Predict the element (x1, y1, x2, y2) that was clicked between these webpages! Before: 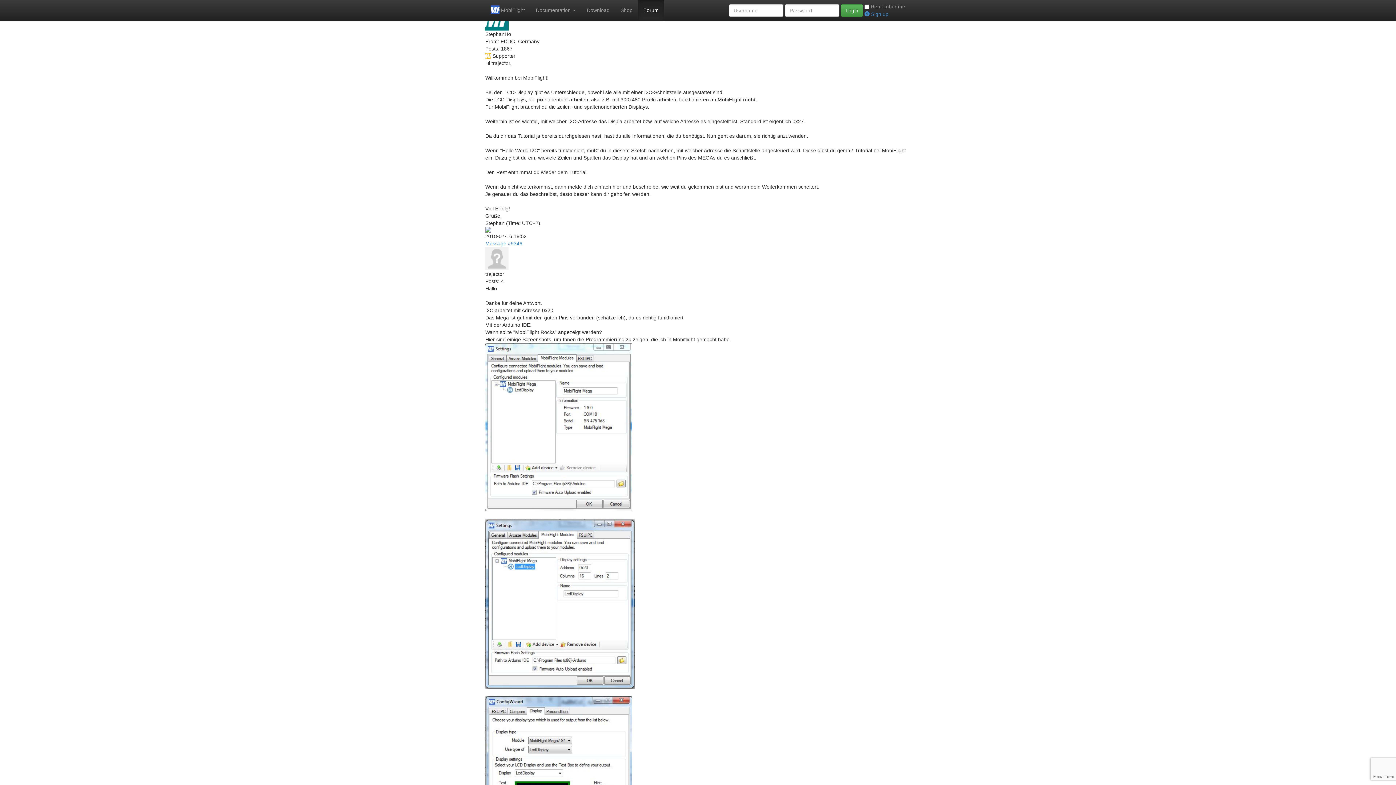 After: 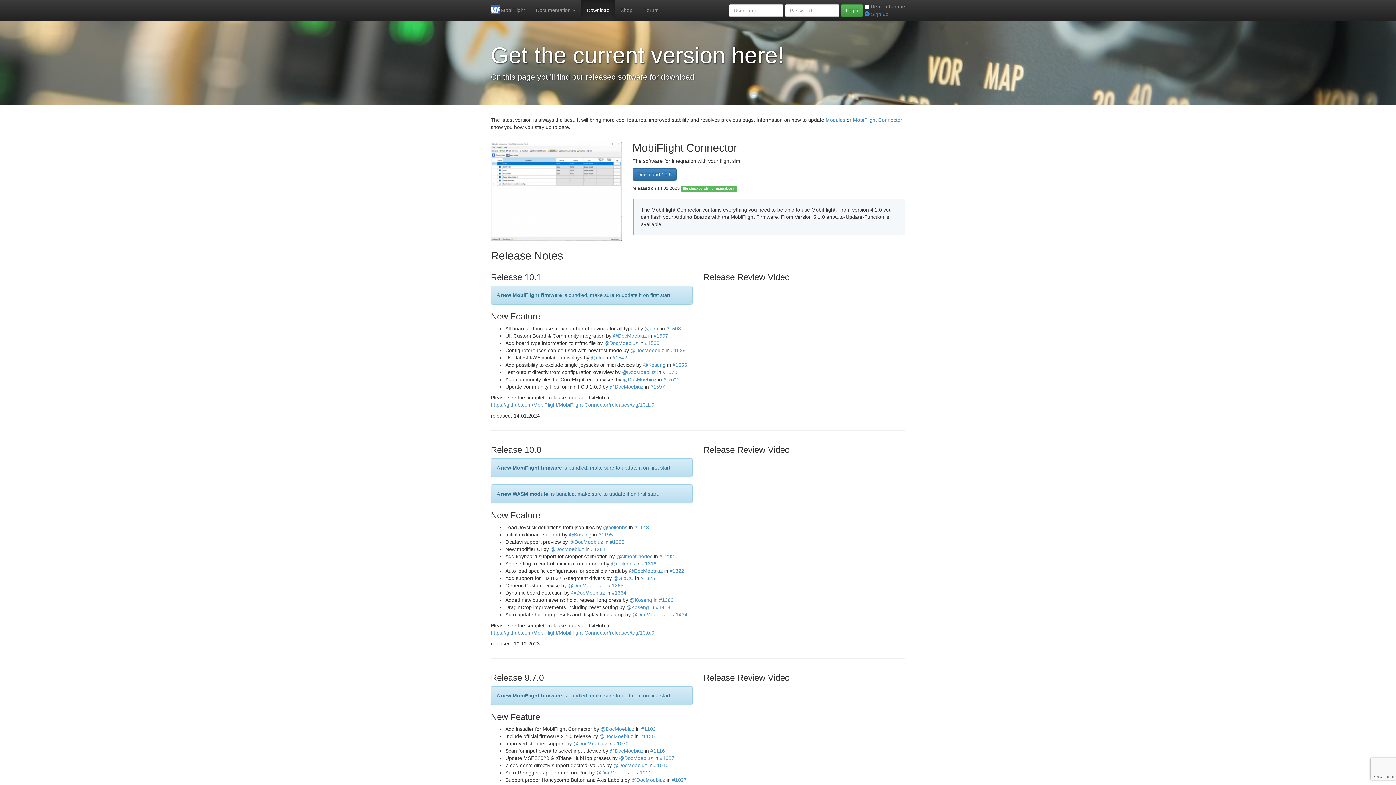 Action: label: Download bbox: (581, 0, 615, 20)